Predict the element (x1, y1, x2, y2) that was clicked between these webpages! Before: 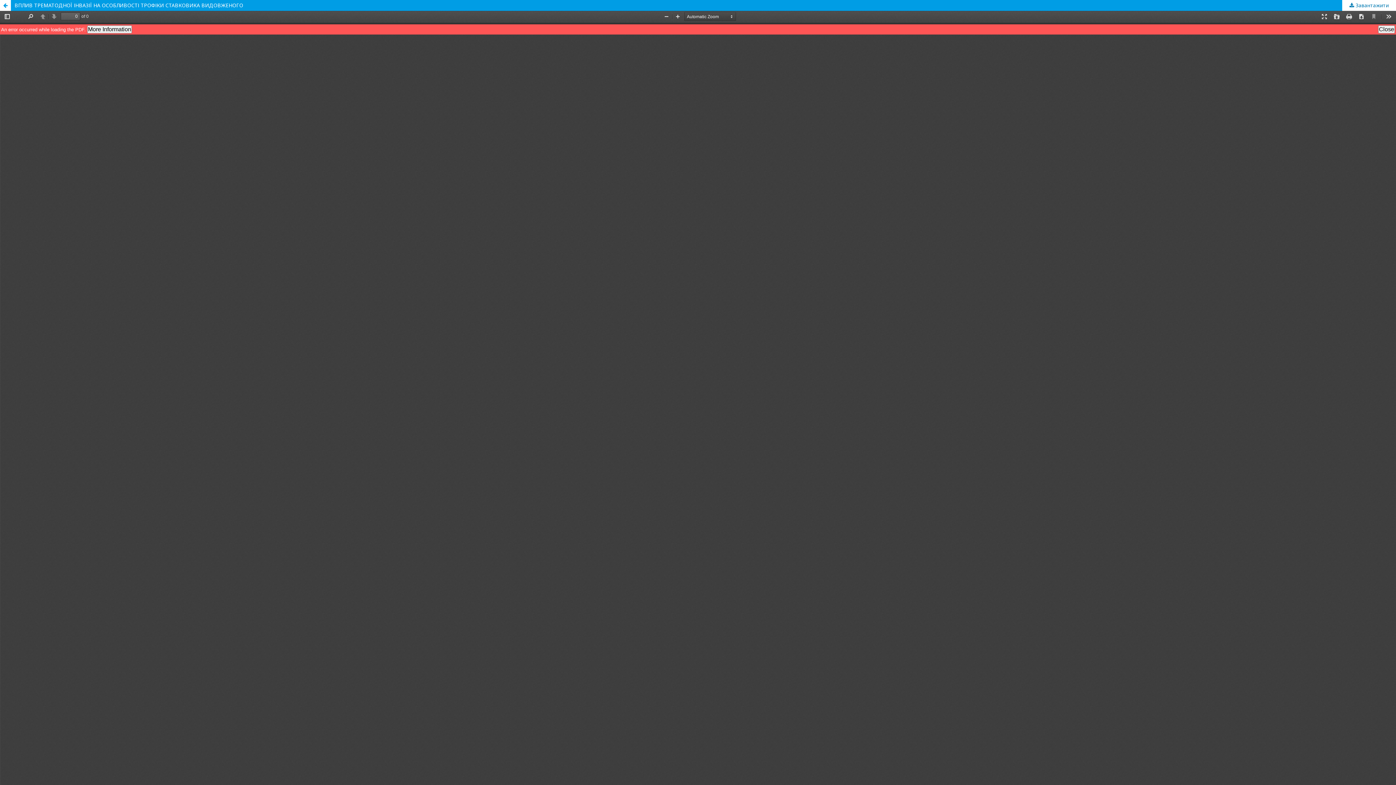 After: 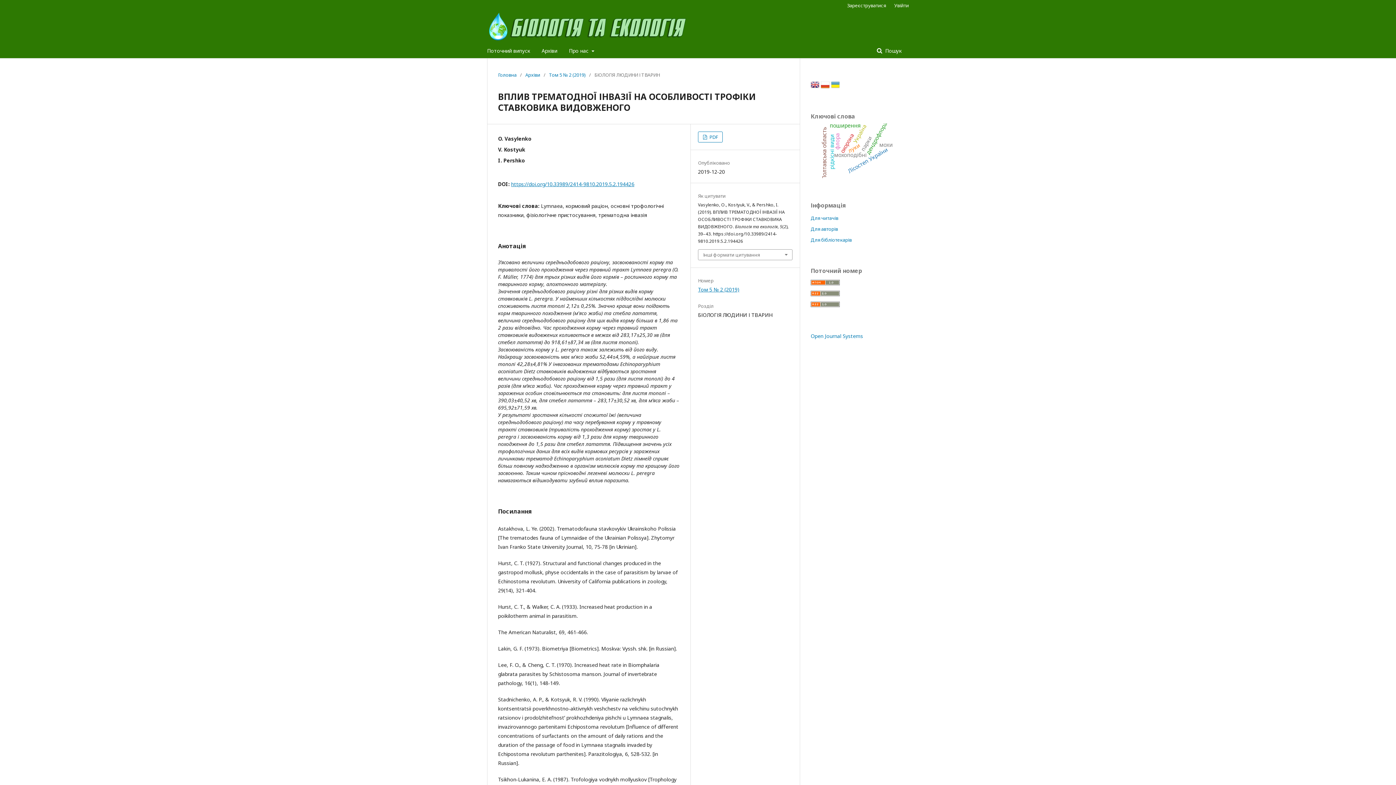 Action: bbox: (0, 0, 1396, 10) label: ВПЛИВ ТРЕМАТОДНОЇ ІНВАЗІЇ НА ОСОБЛИВОСТІ ТРОФІКИ СТАВКОВИКА ВИДОВЖЕНОГО